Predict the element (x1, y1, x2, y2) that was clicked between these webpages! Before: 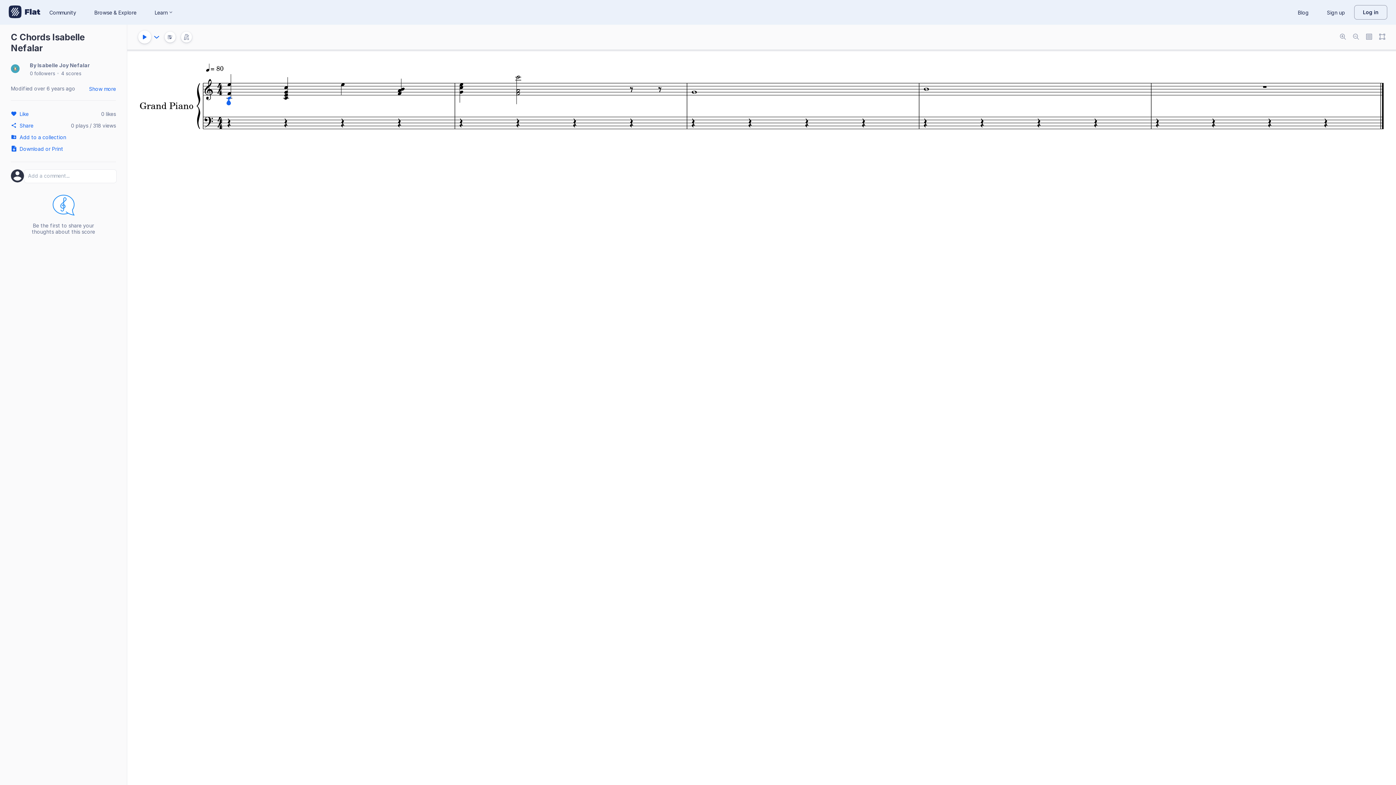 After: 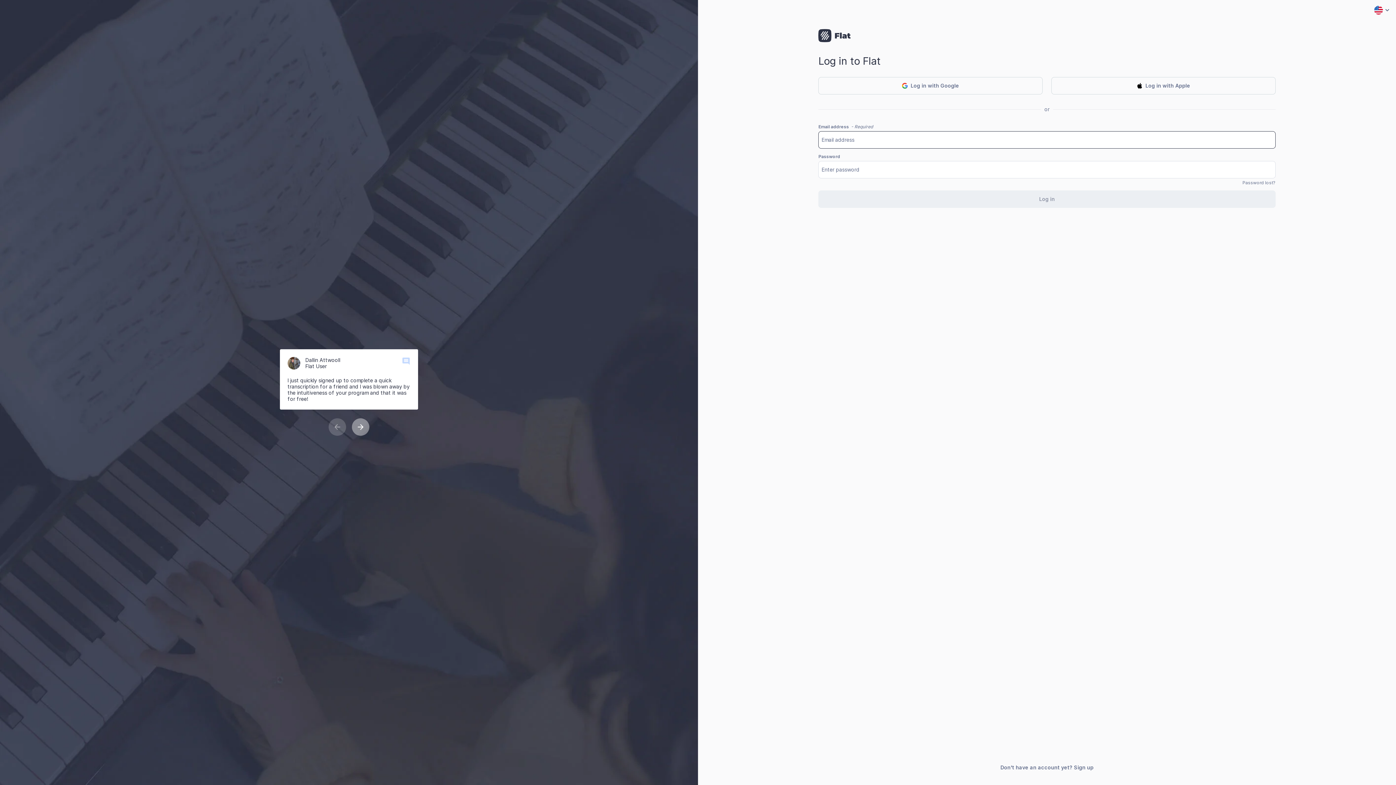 Action: bbox: (1354, 5, 1387, 19) label: Log in